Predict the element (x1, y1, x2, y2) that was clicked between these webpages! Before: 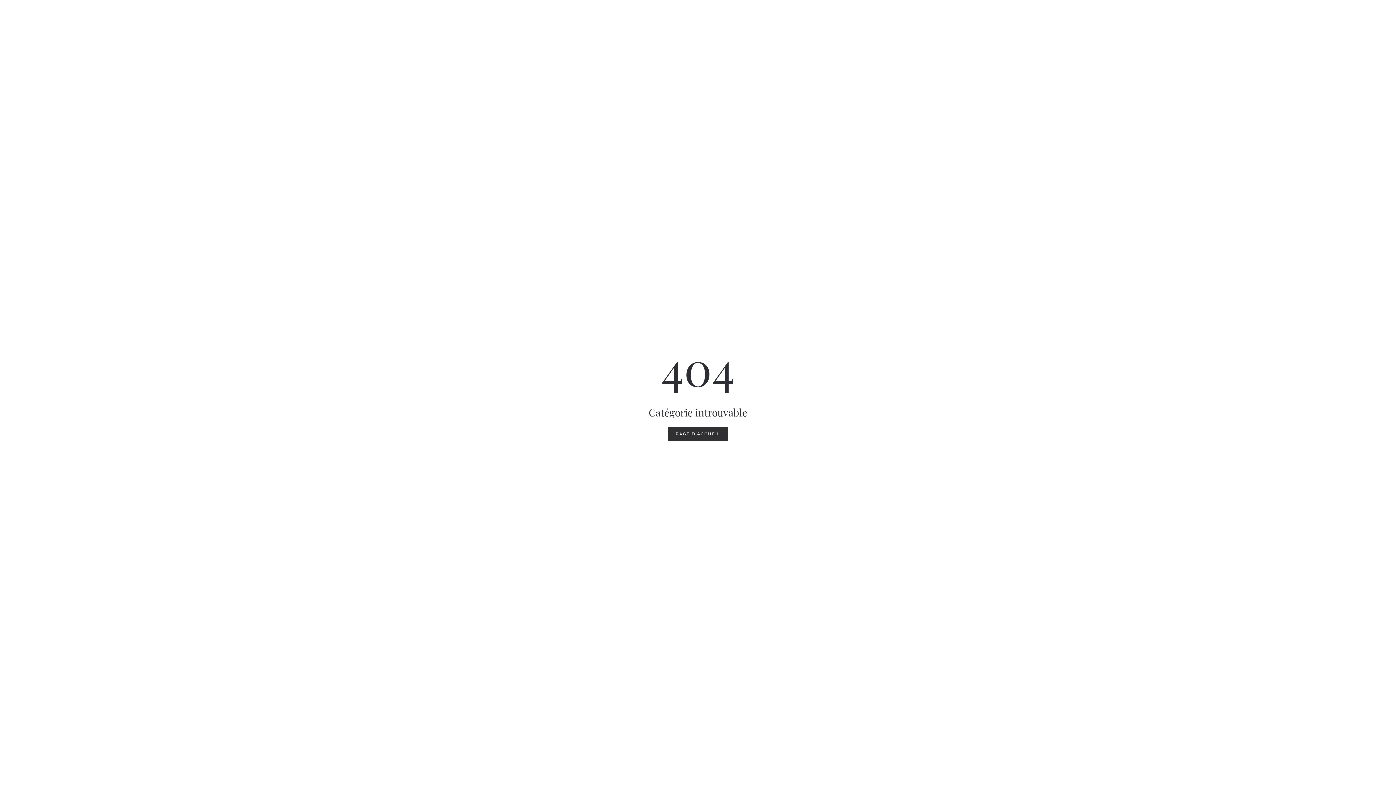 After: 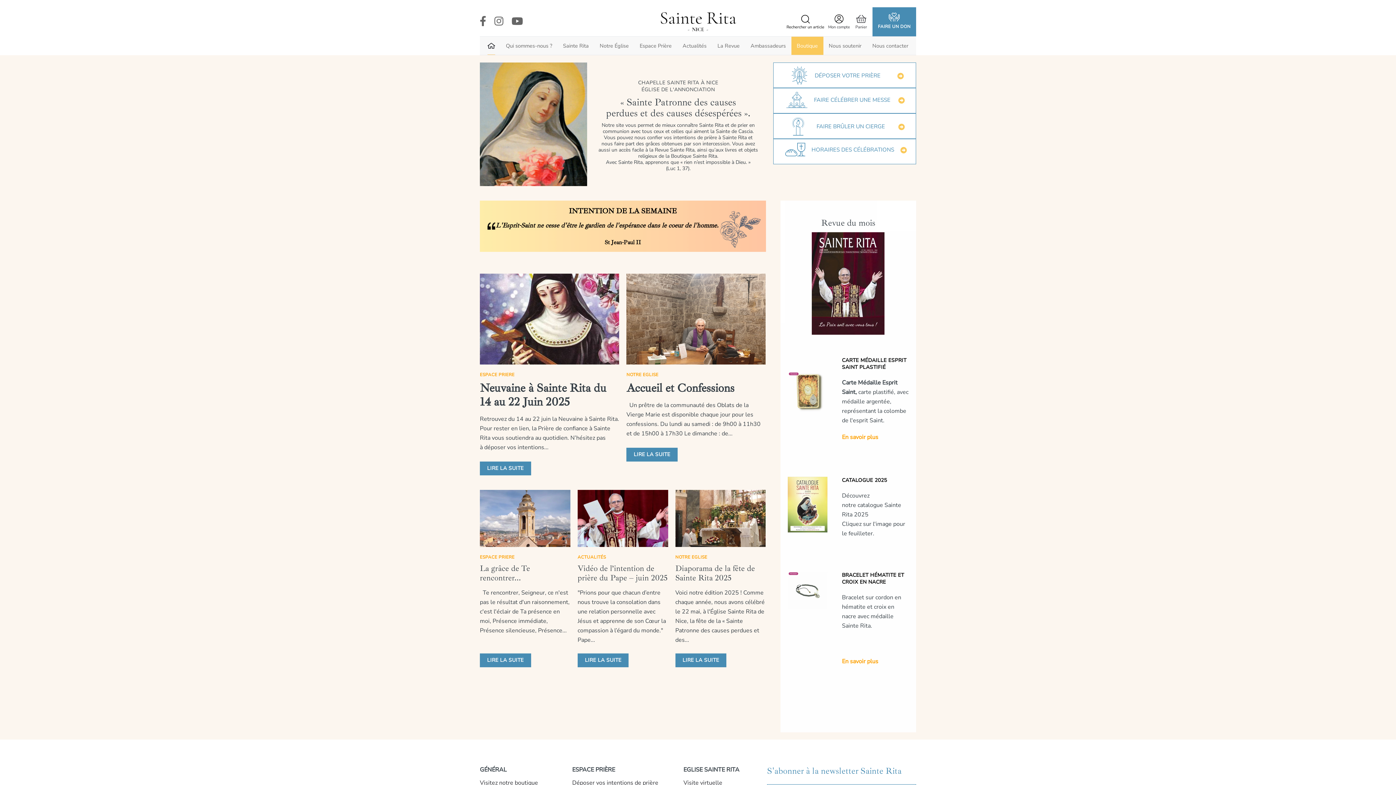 Action: bbox: (668, 426, 728, 441) label: PAGE D'ACCUEIL